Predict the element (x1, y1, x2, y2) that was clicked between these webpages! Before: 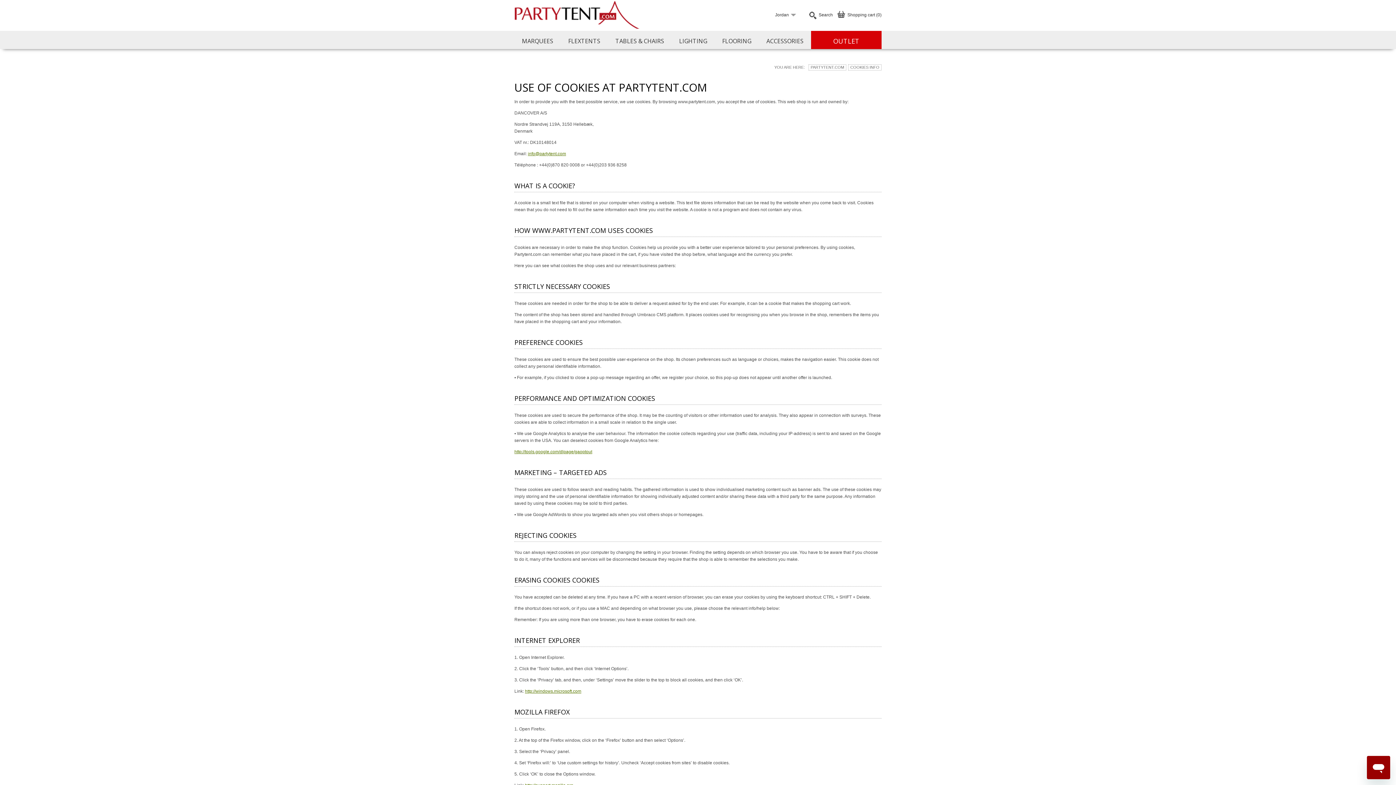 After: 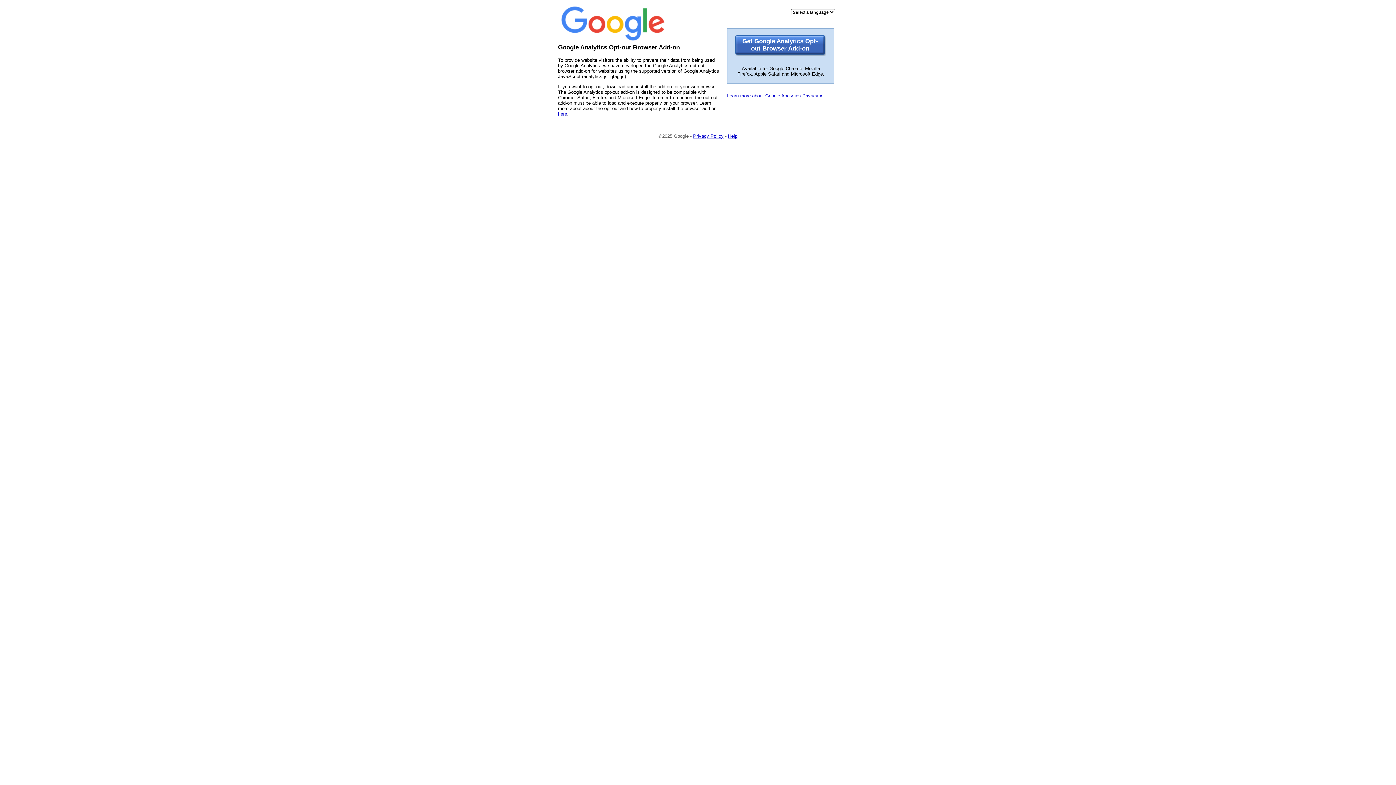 Action: label: http://tools.google.com/dlpage/gaoptout bbox: (514, 449, 592, 454)